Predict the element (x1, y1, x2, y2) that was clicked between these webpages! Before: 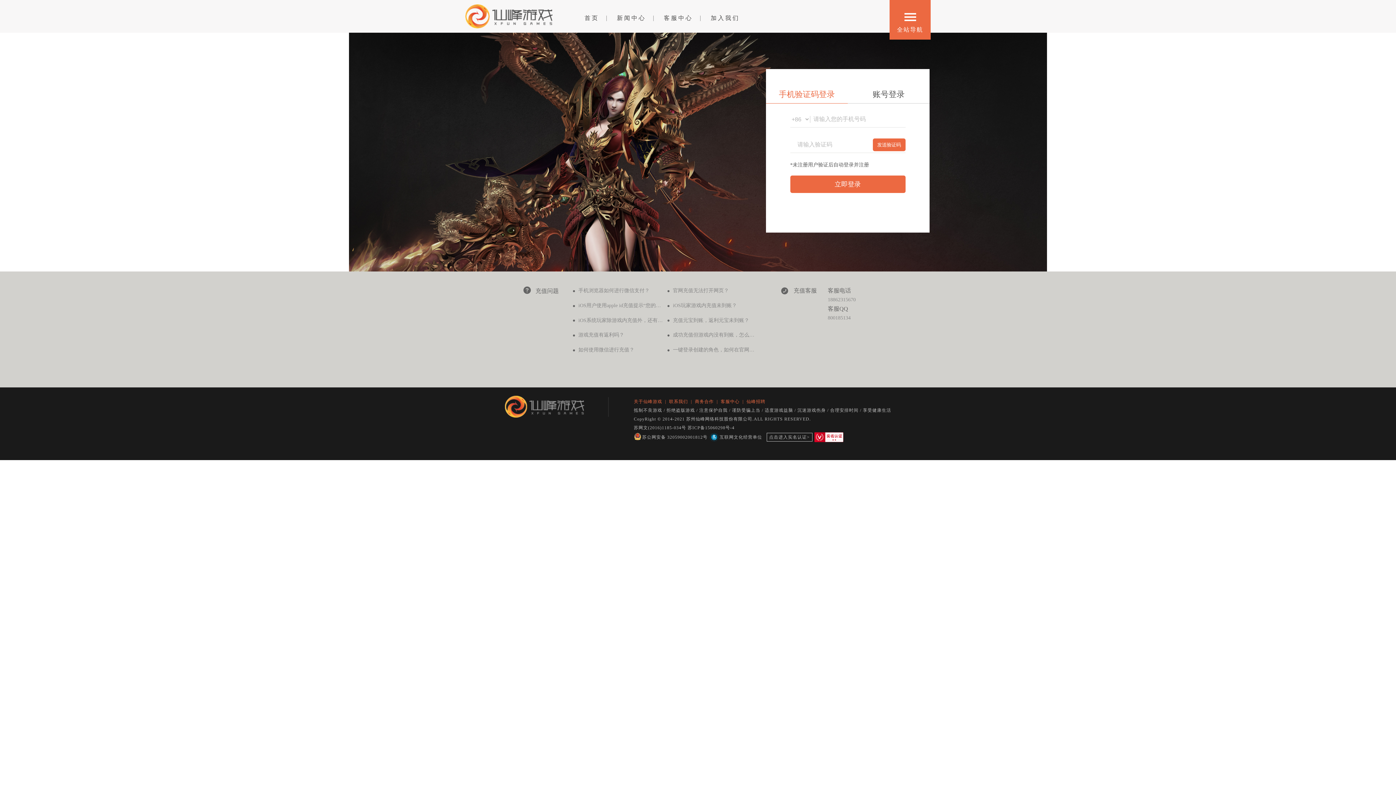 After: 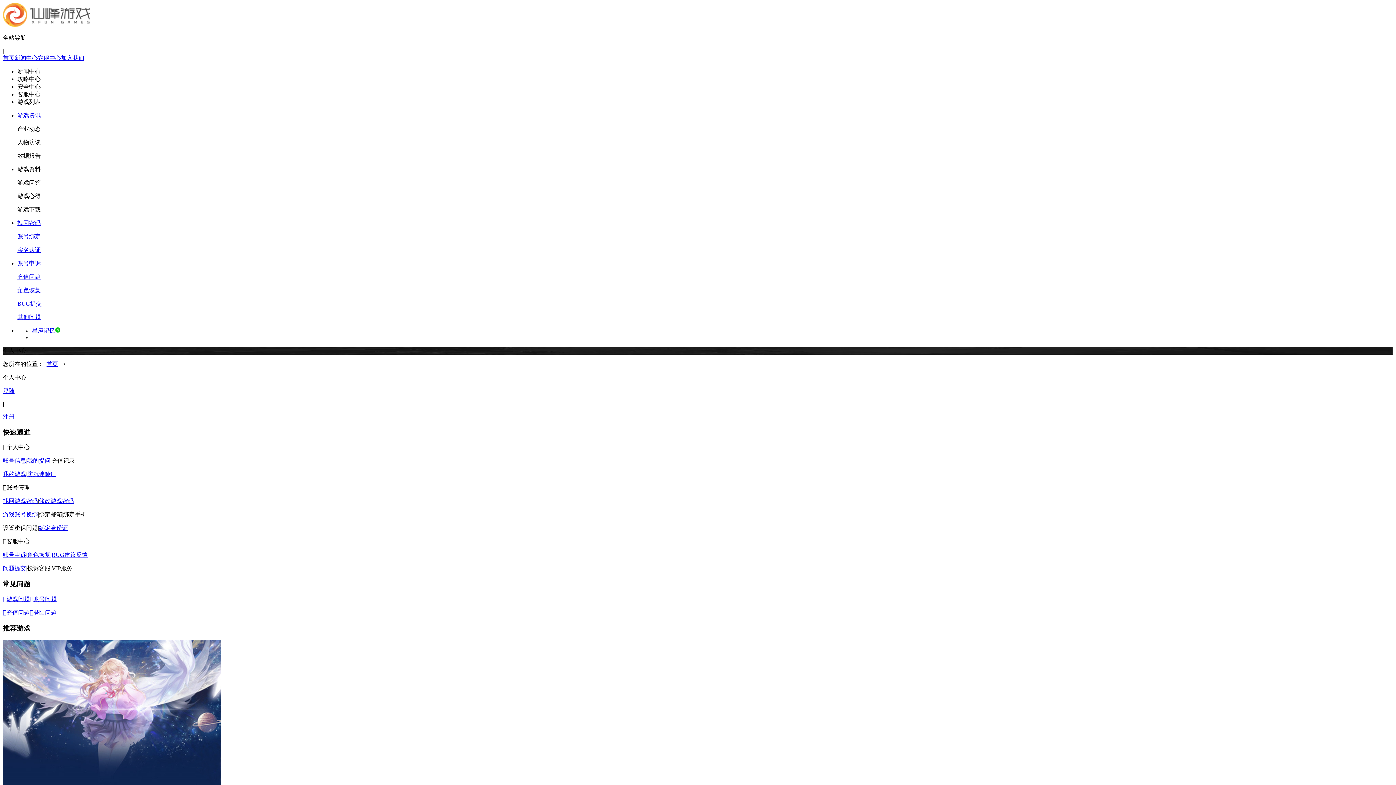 Action: label: 成功充值但游戏内没有到账，怎么办？ bbox: (673, 332, 759, 337)